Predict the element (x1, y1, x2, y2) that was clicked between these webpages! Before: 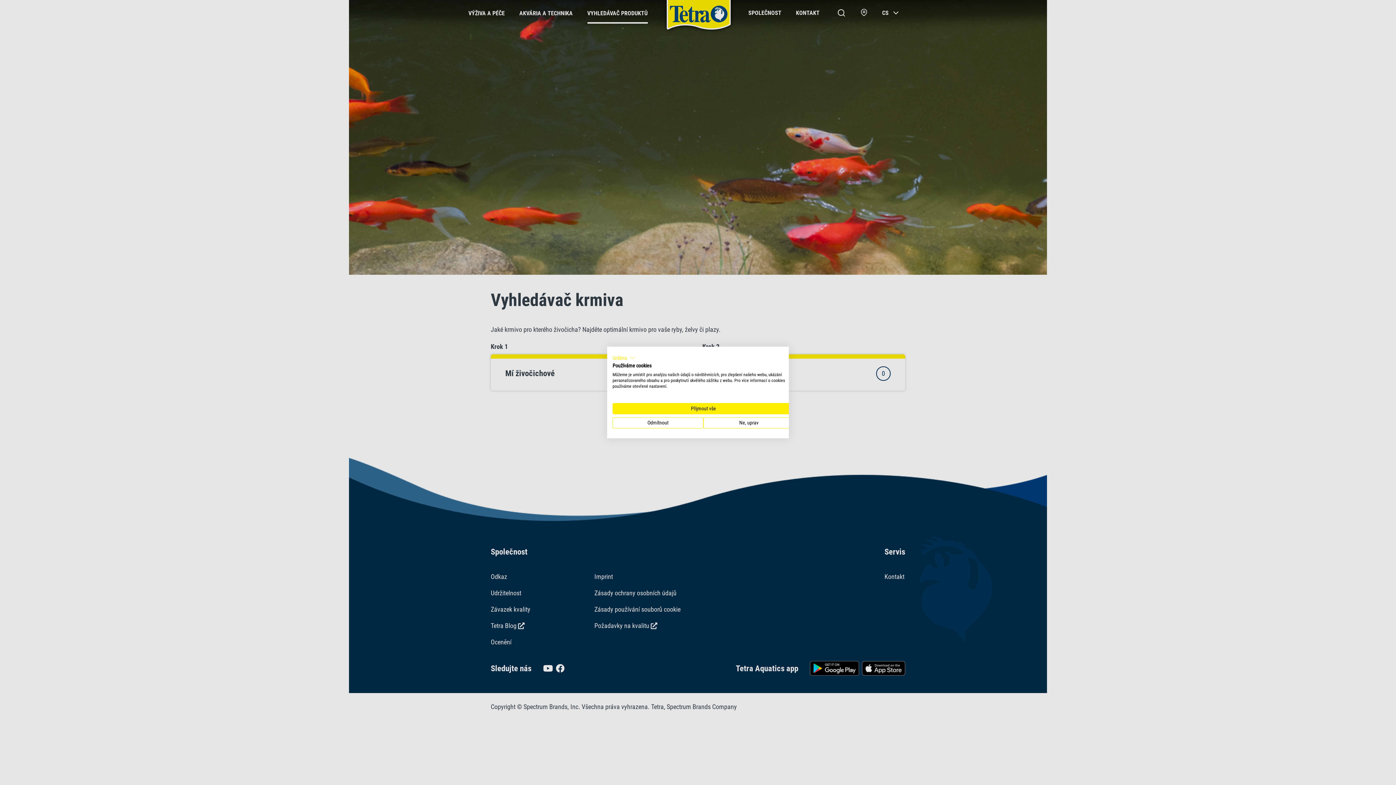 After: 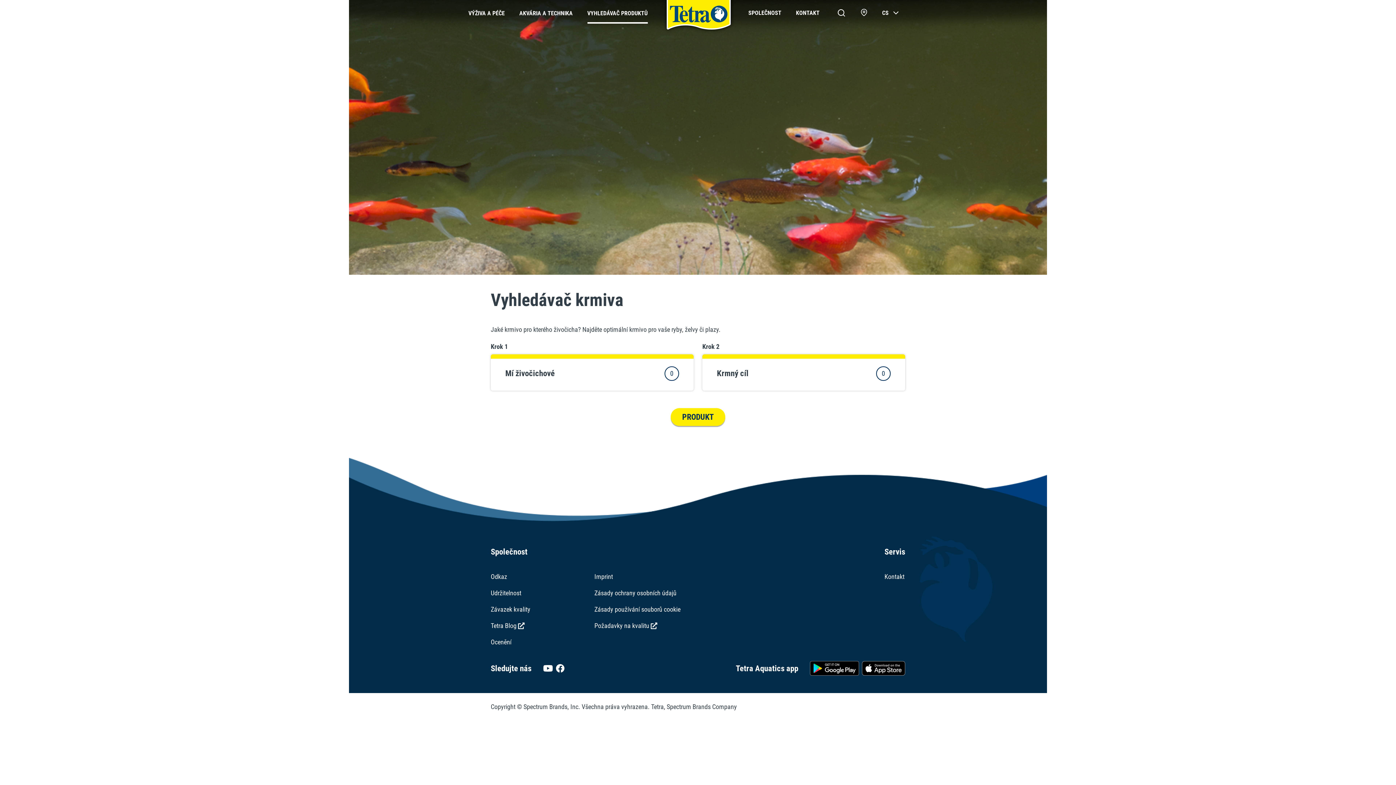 Action: bbox: (612, 417, 703, 428) label: Odmítnout všechny cookies